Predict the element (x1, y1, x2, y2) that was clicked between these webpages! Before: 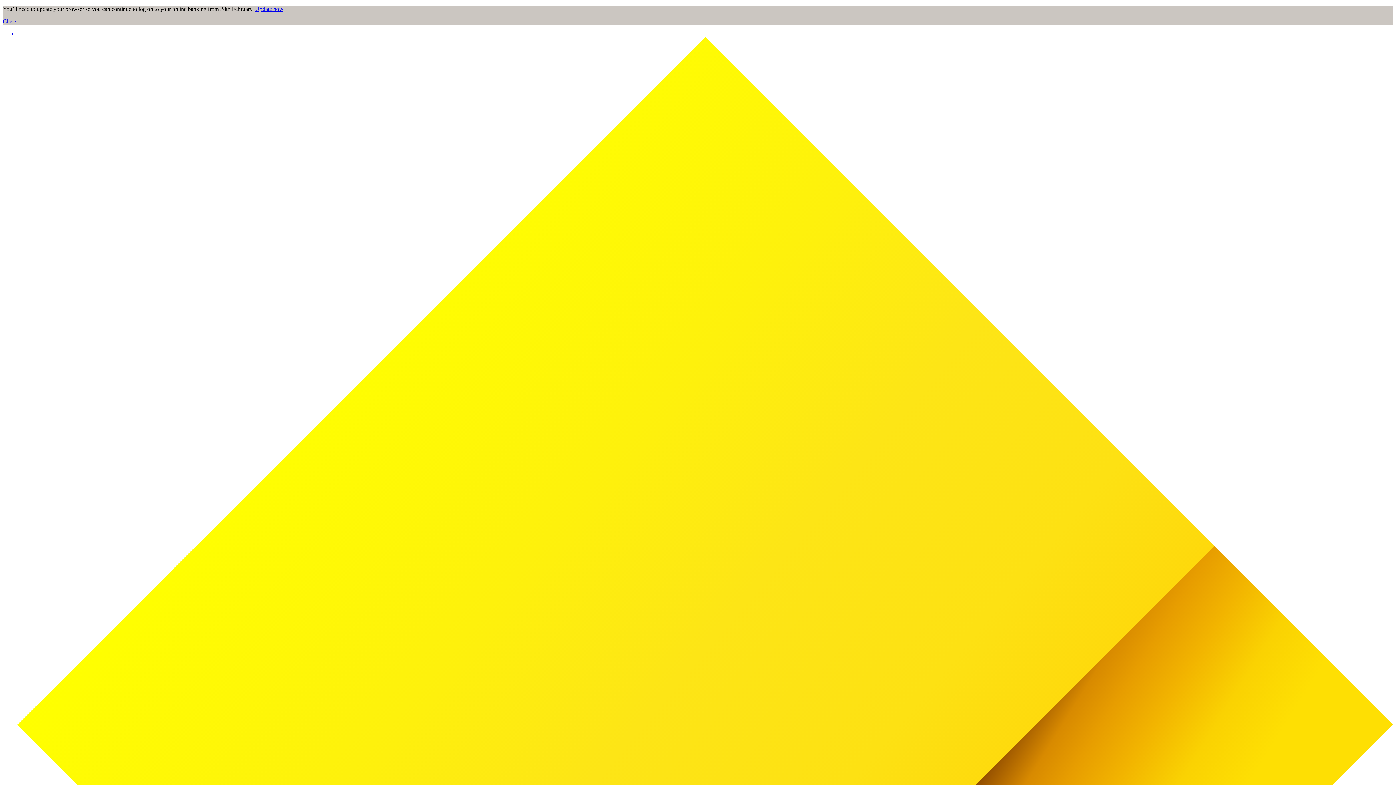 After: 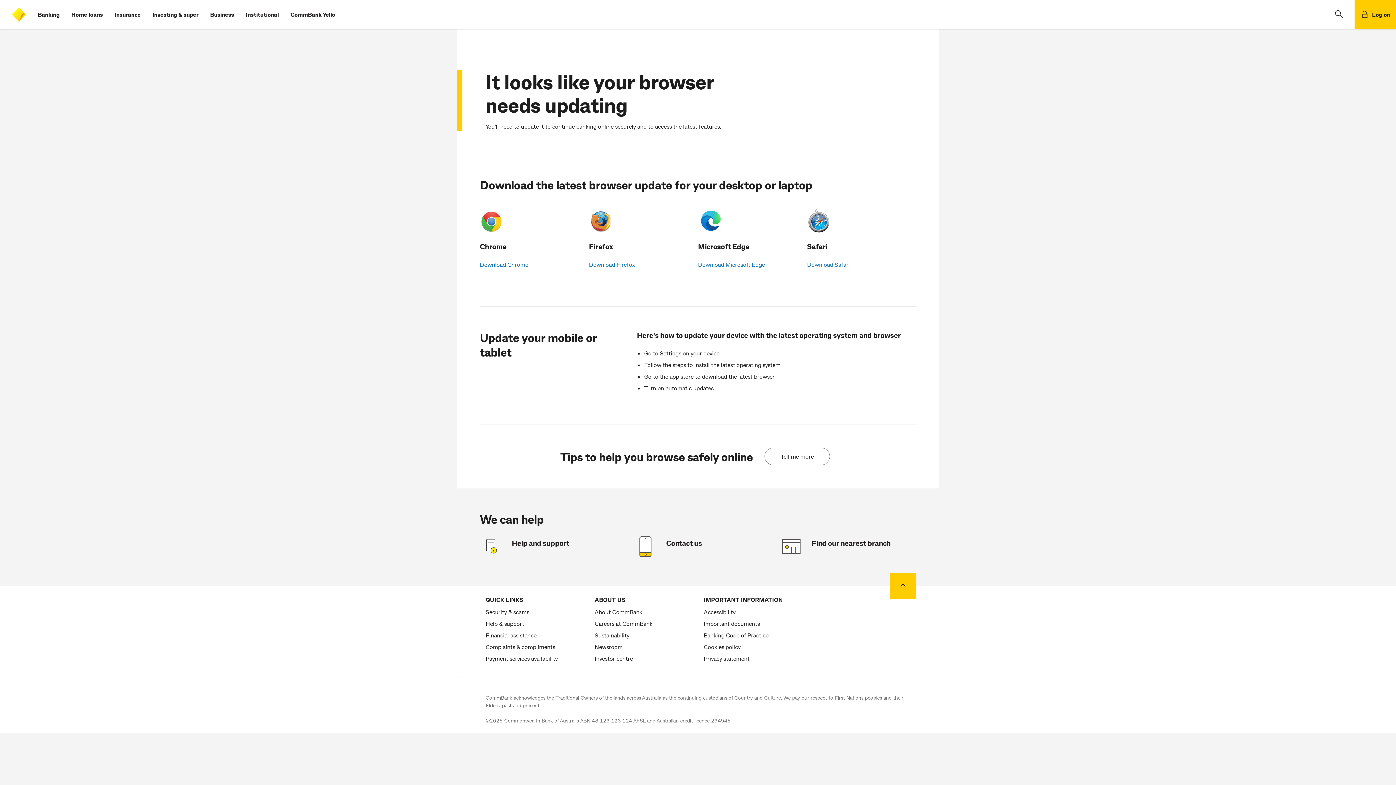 Action: bbox: (255, 5, 283, 12) label: Update now